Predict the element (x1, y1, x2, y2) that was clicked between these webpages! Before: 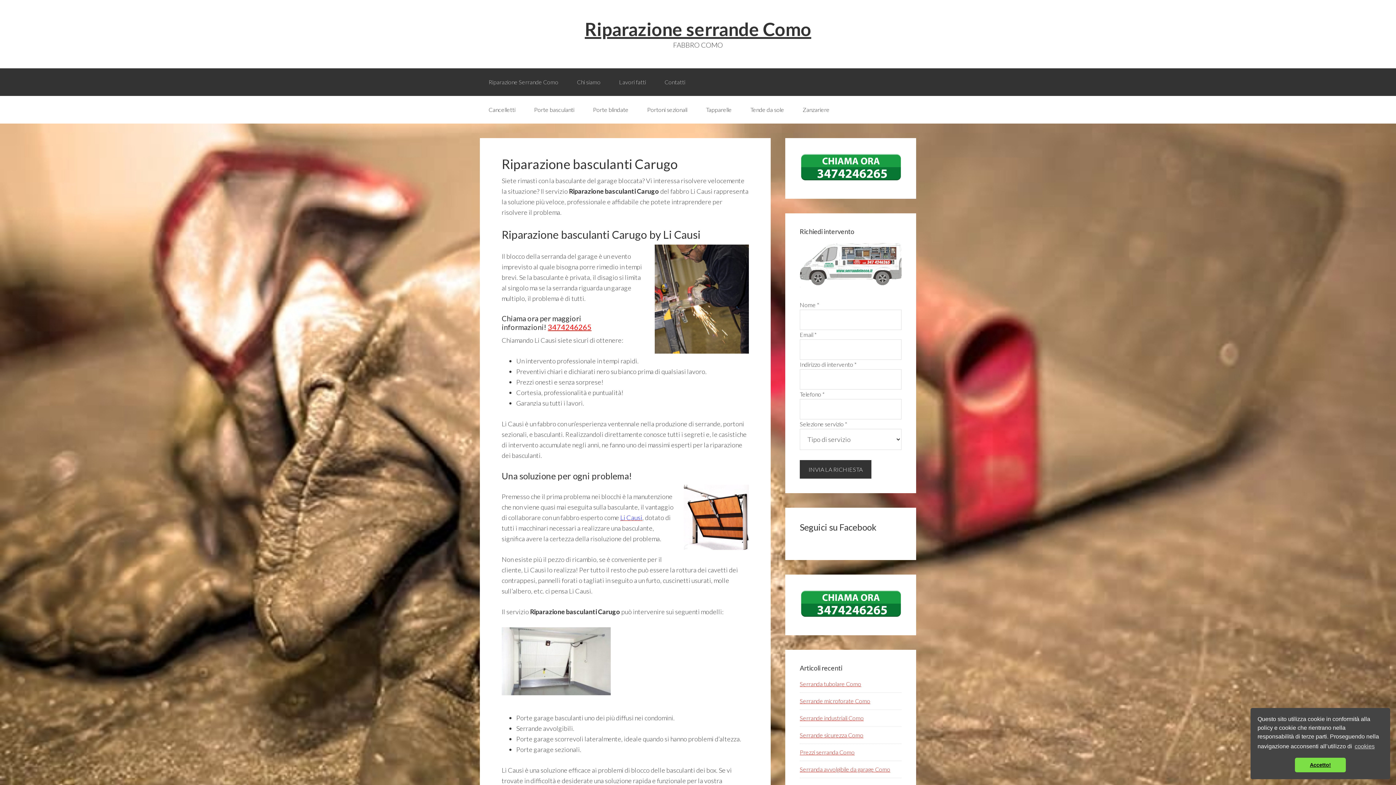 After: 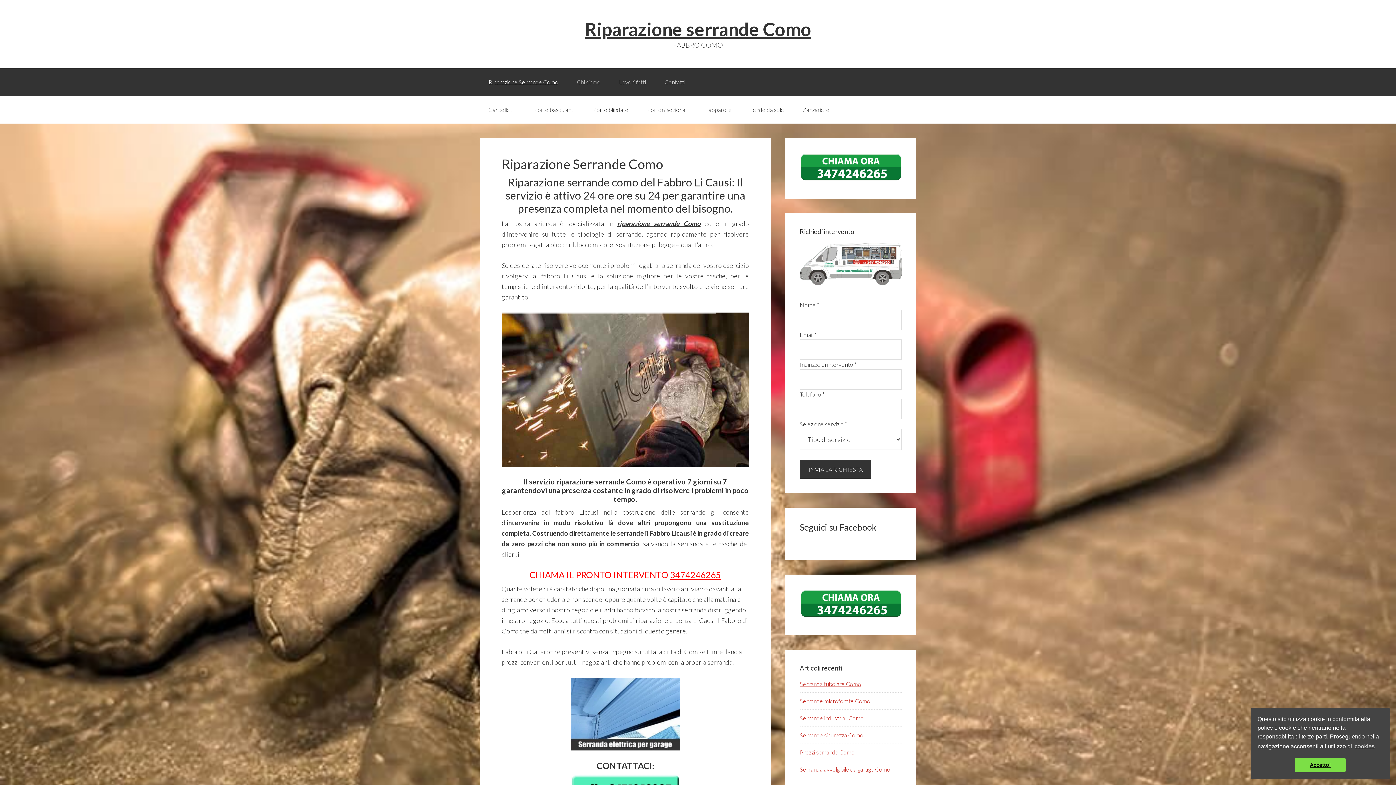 Action: bbox: (501, 693, 610, 701)